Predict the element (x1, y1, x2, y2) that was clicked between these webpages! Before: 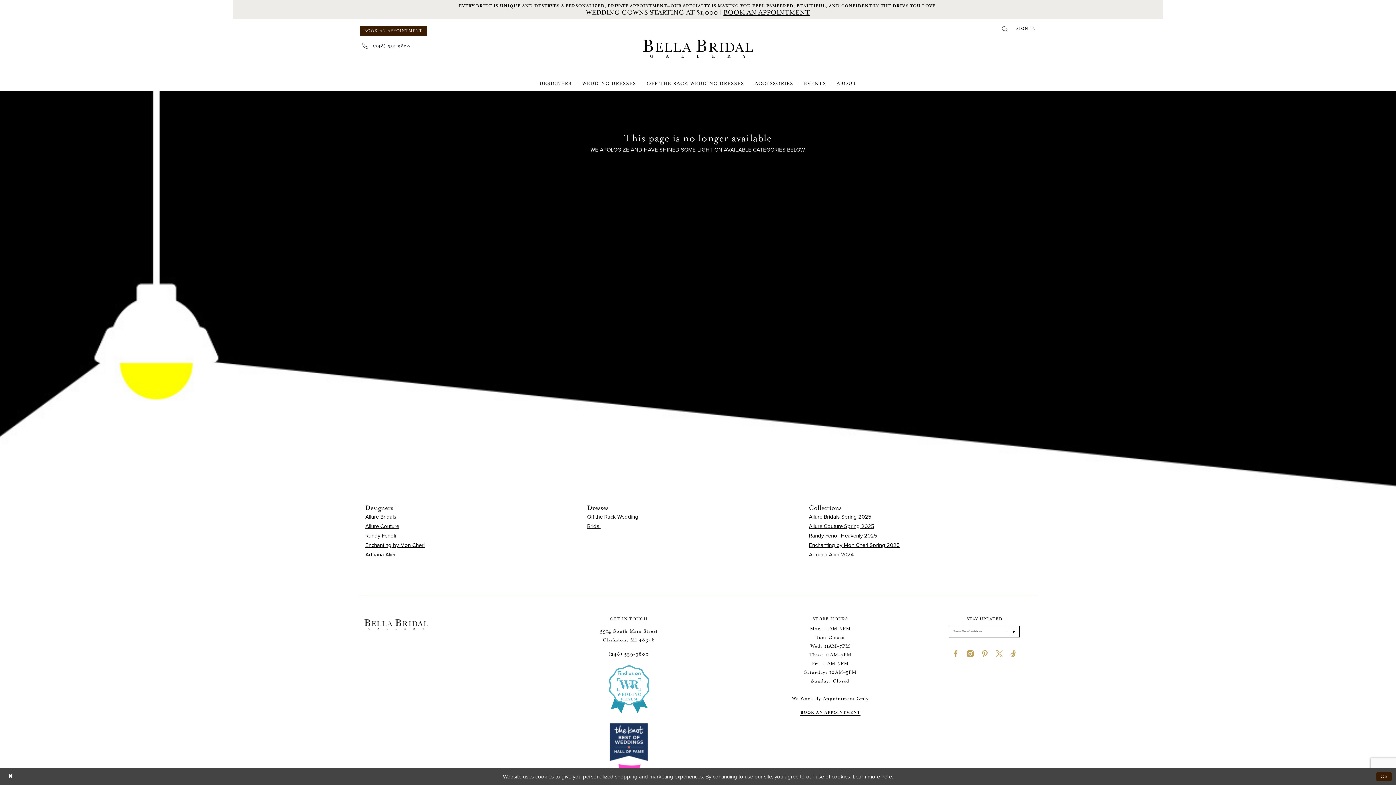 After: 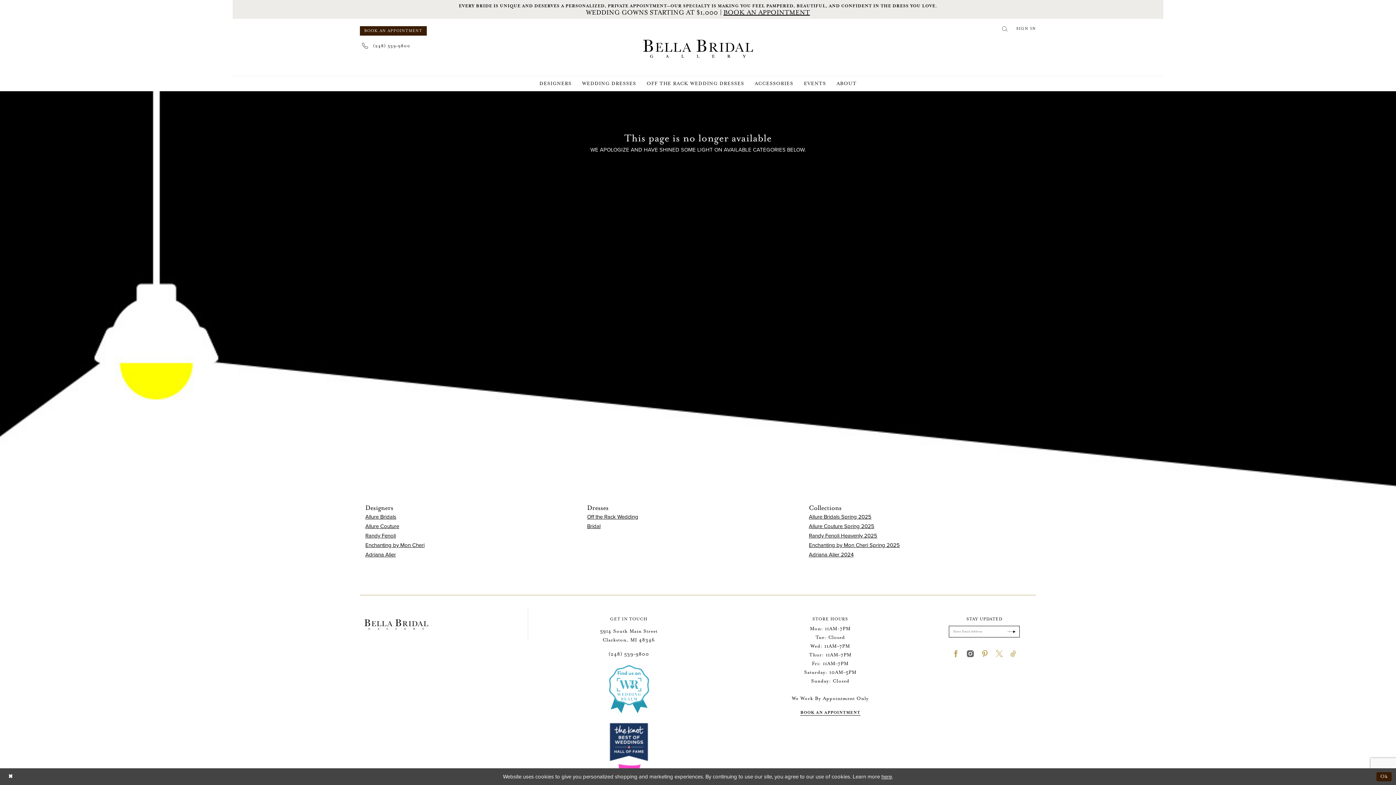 Action: bbox: (967, 650, 974, 658) label: Visit our Instagram - Opens in new tab